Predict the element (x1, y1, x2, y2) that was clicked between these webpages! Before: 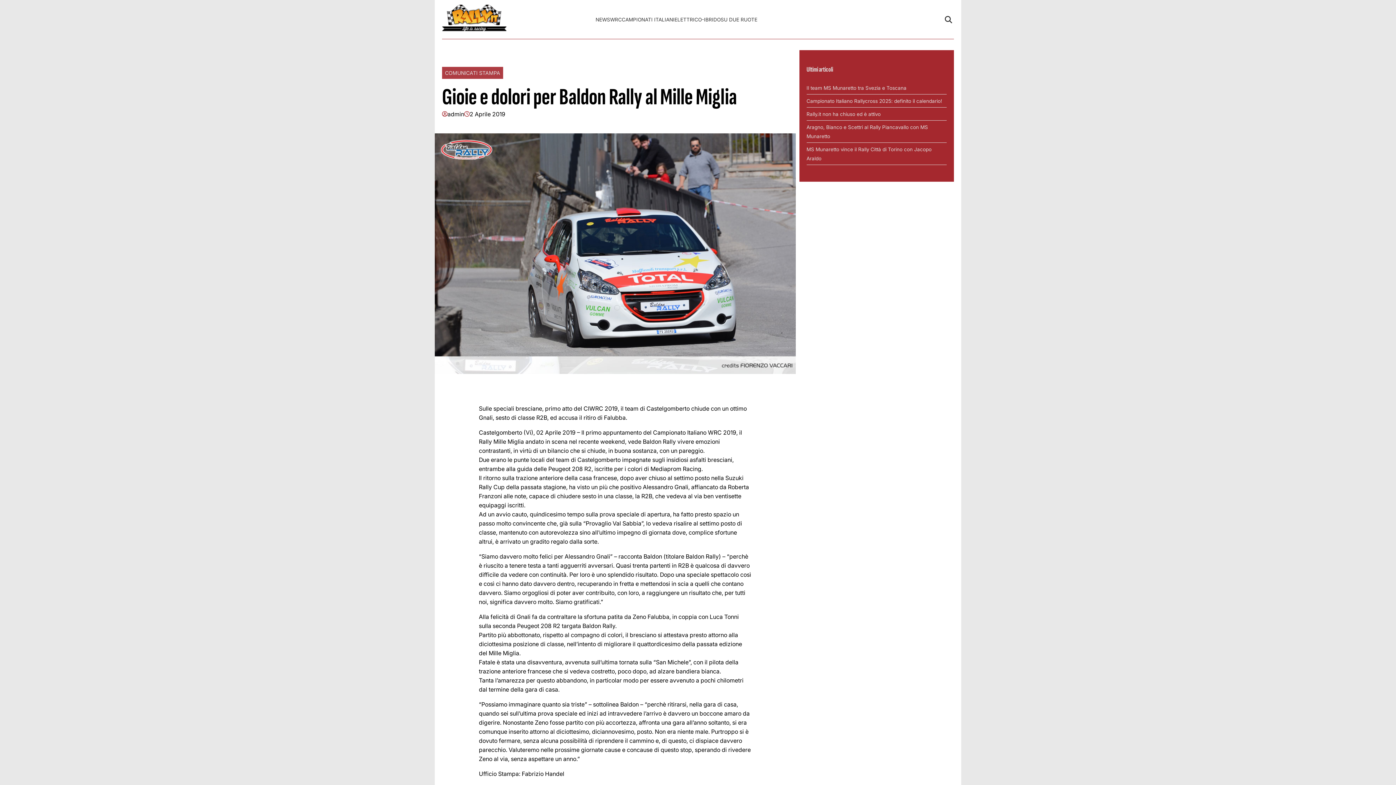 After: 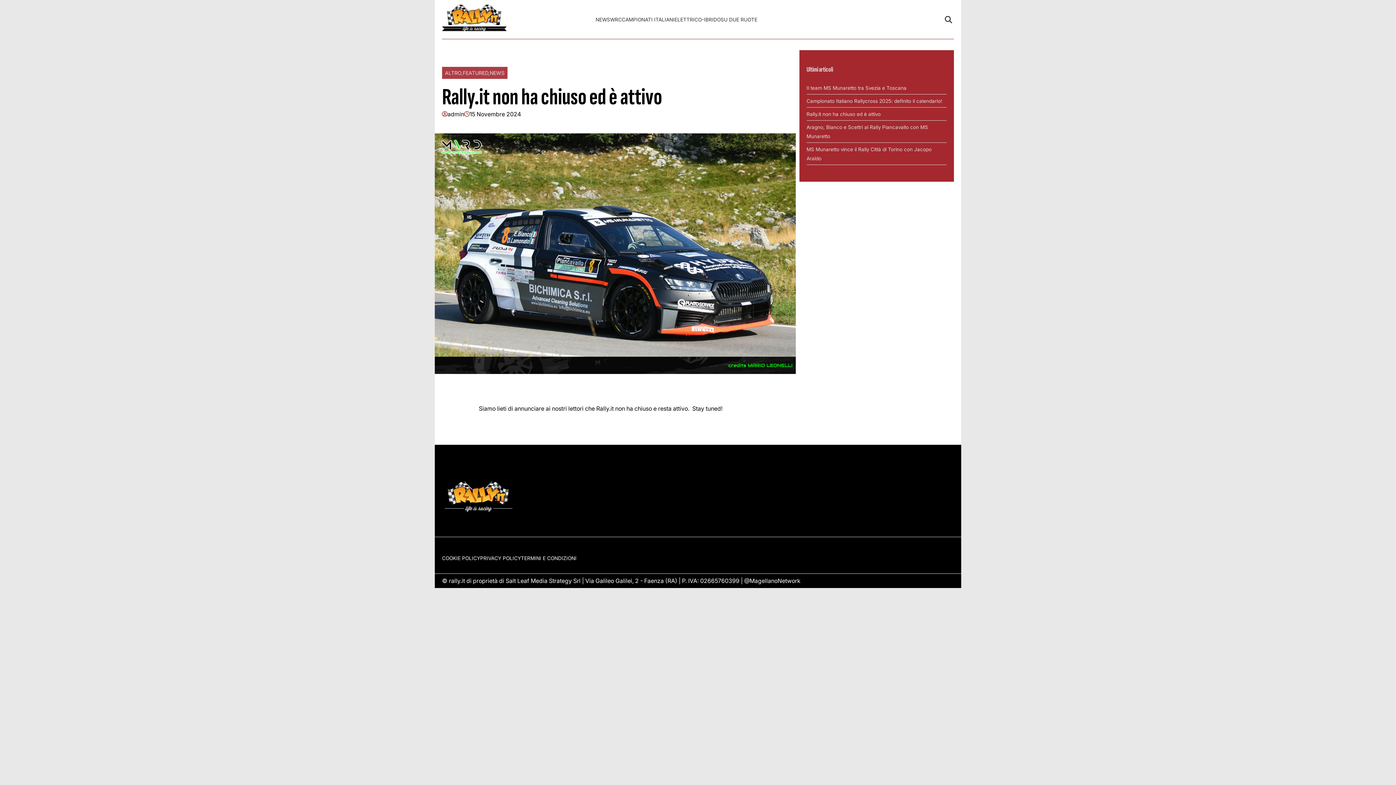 Action: bbox: (806, 111, 880, 117) label: Rally.it non ha chiuso ed è attivo